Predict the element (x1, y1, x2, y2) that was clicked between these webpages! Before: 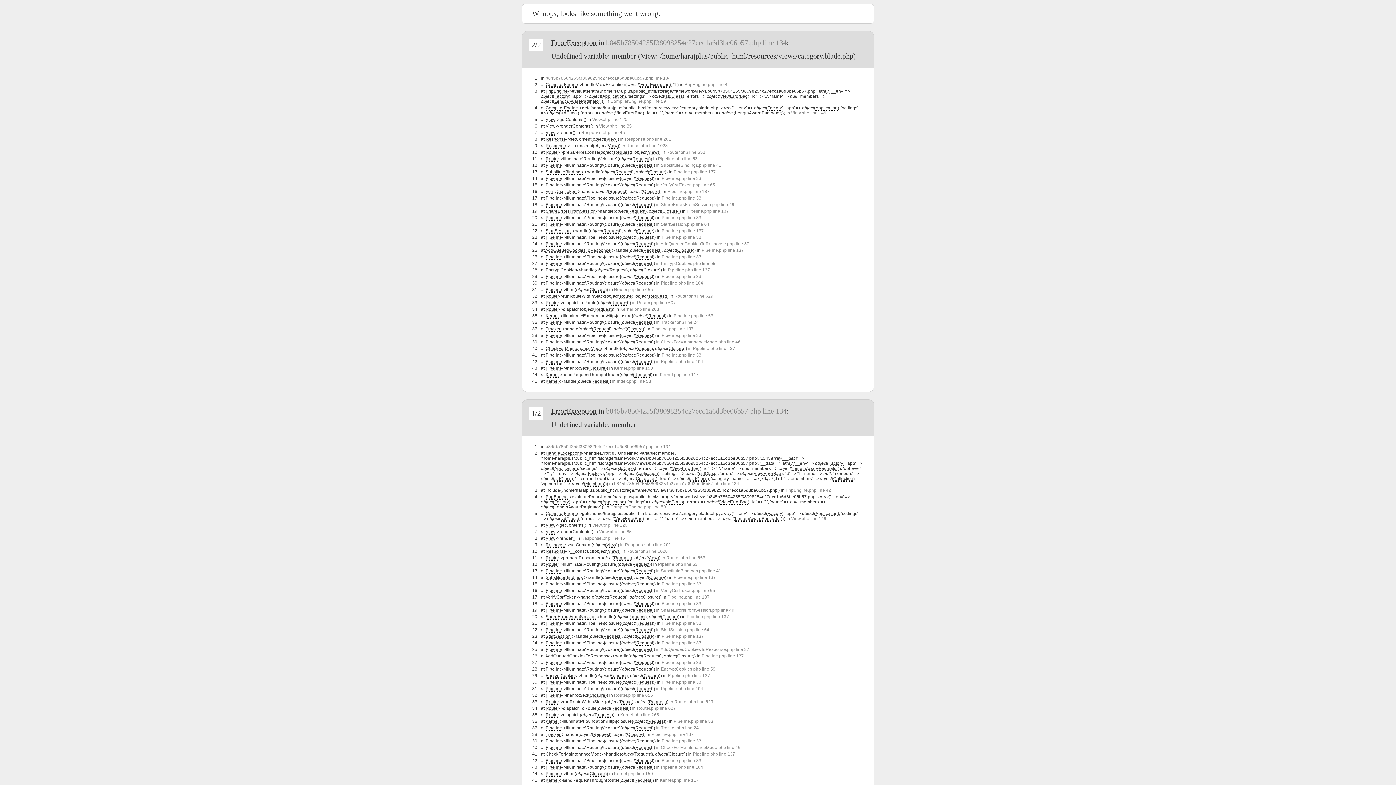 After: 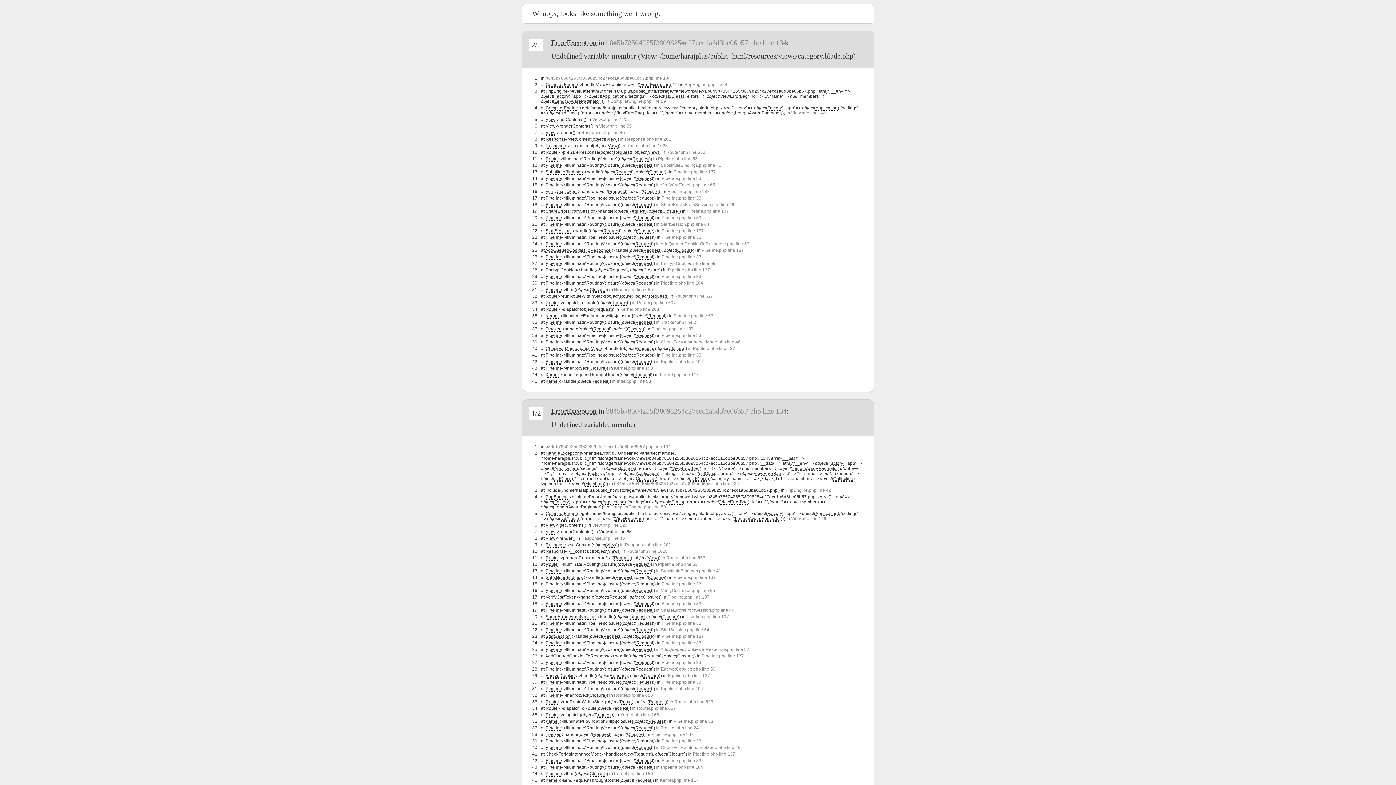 Action: bbox: (599, 529, 632, 534) label: View.php line 85